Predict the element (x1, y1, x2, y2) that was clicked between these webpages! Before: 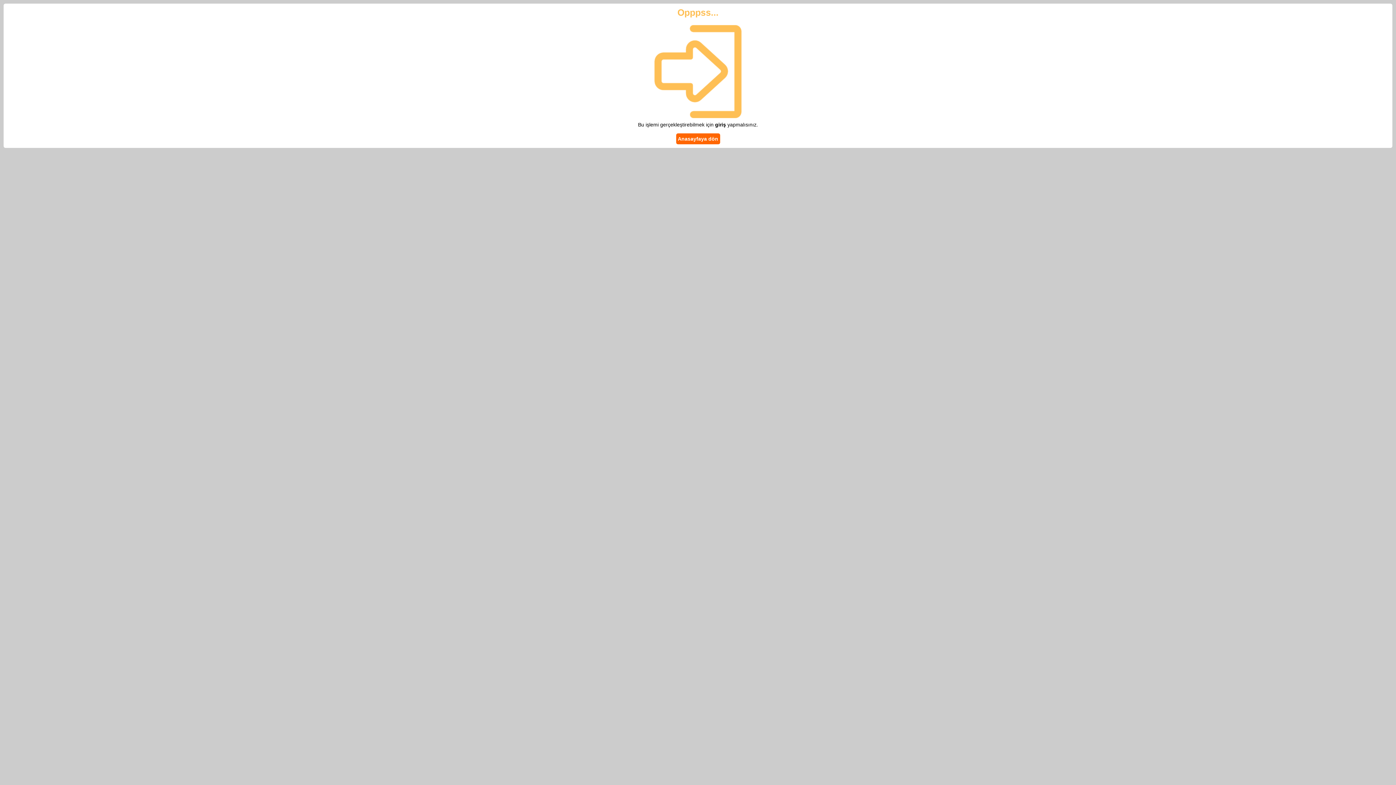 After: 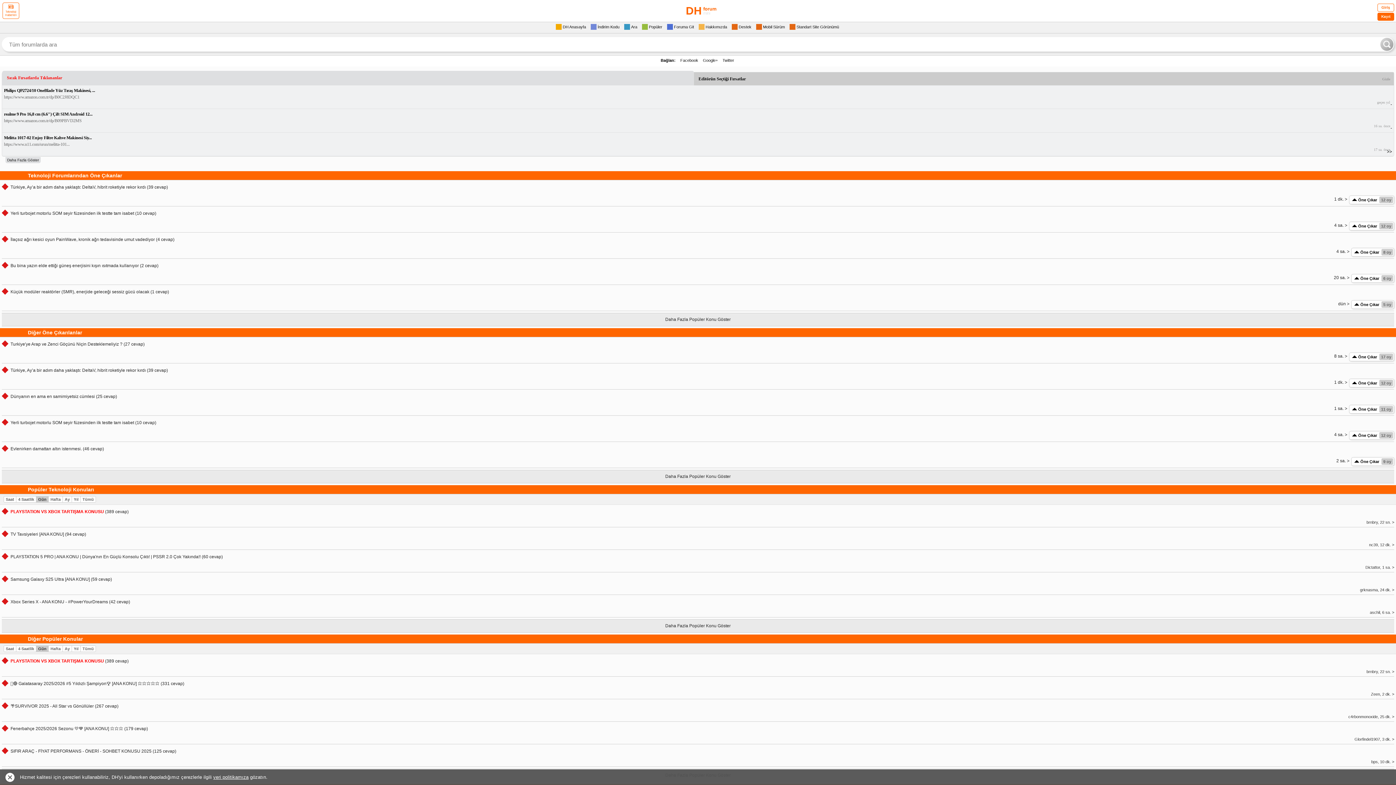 Action: label: Anasayfaya dön bbox: (676, 133, 720, 144)